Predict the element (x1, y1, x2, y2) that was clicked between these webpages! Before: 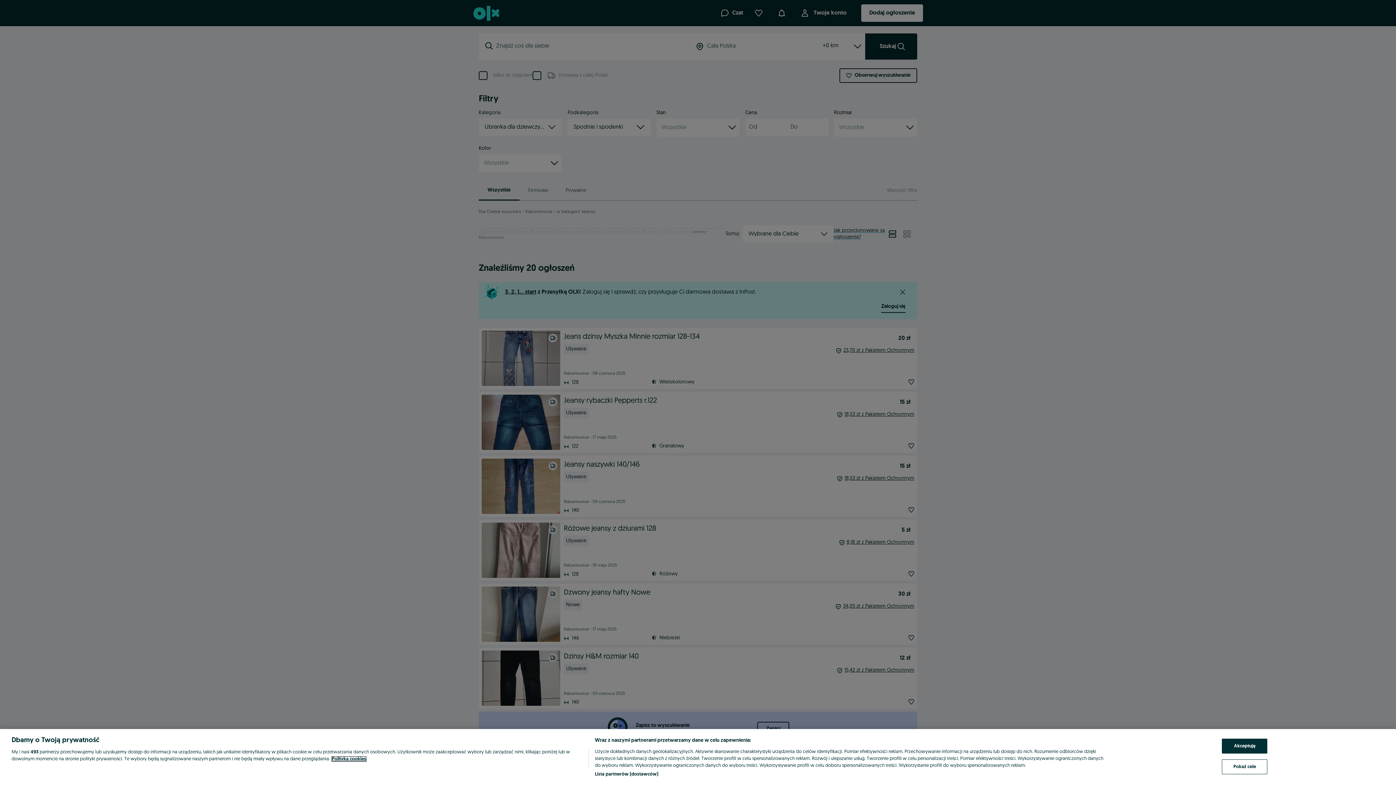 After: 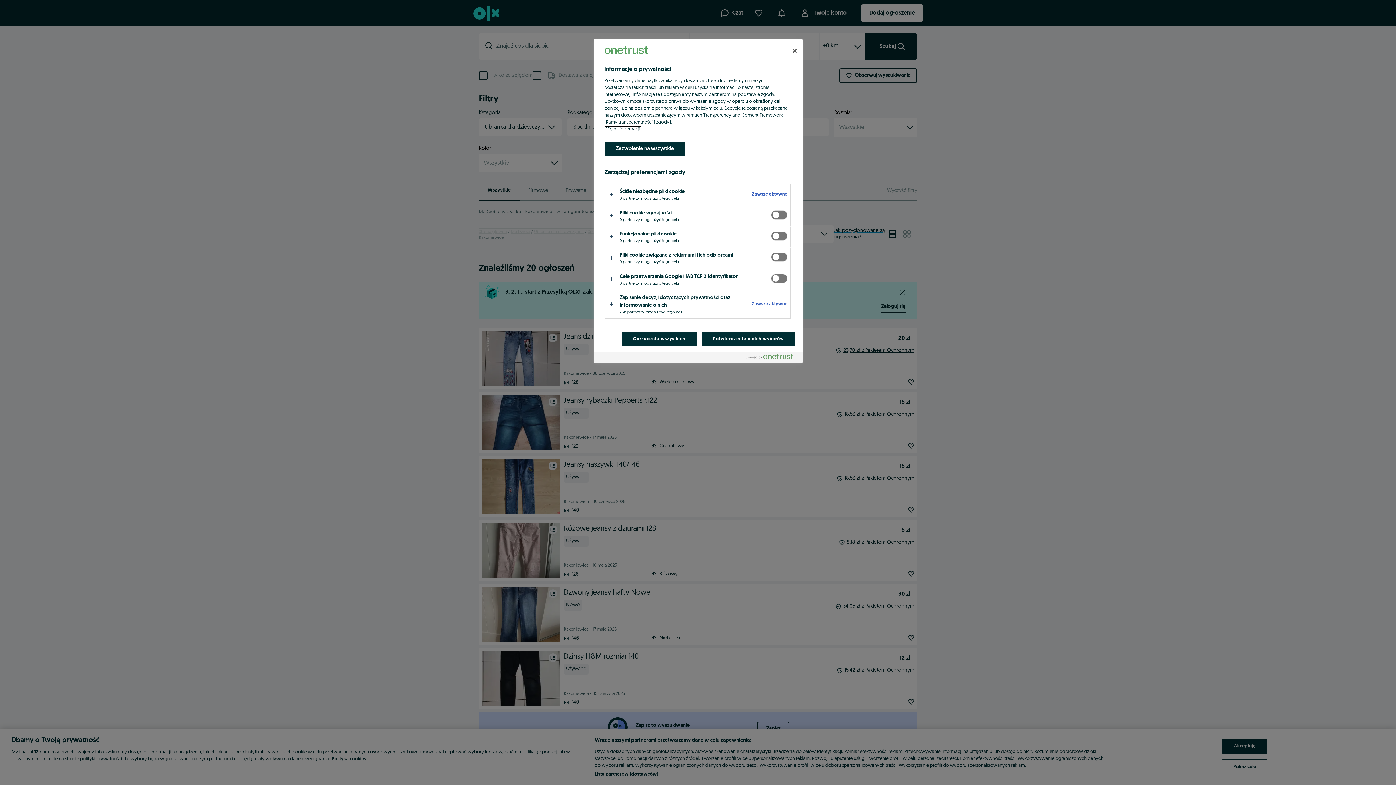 Action: bbox: (1222, 759, 1267, 774) label: Pokaż cele